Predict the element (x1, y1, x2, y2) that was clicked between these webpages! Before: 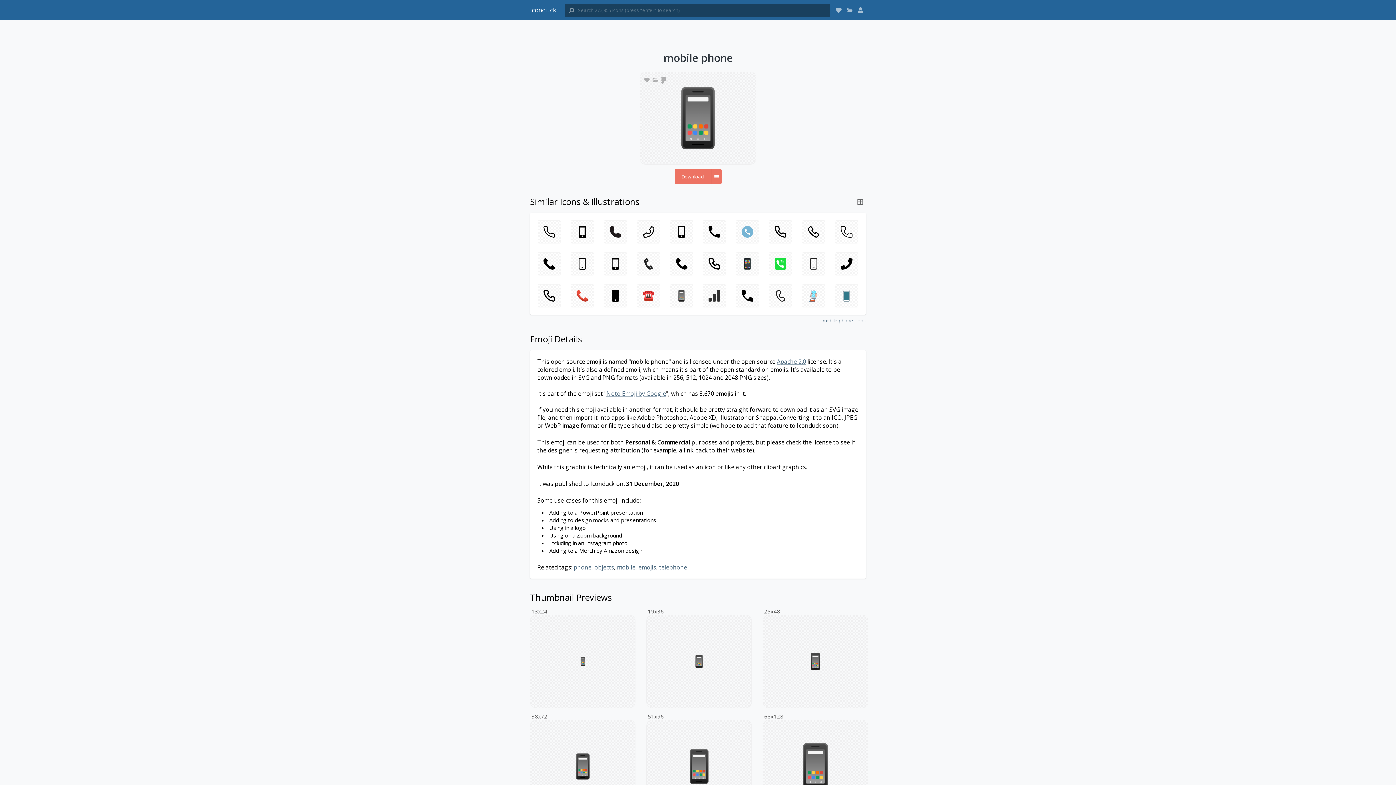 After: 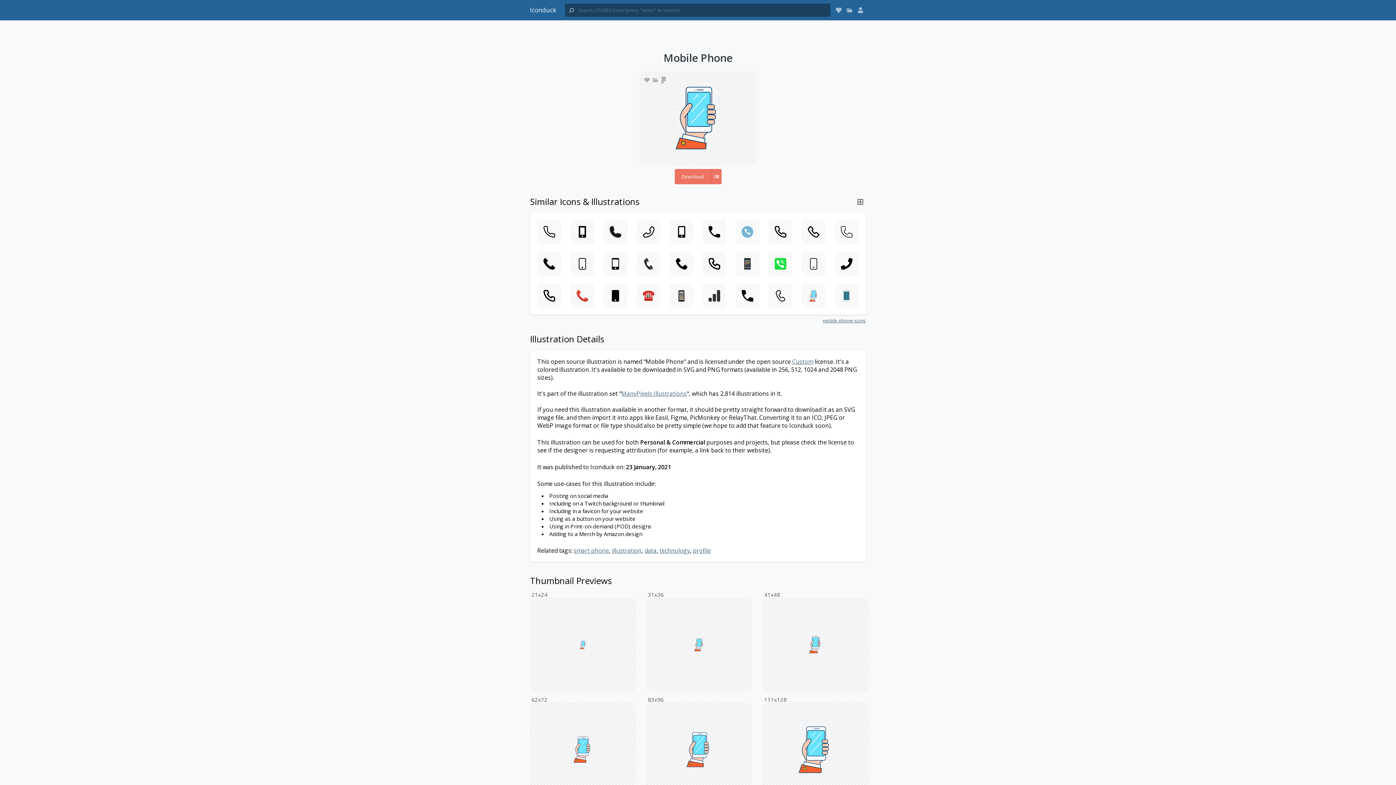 Action: bbox: (802, 284, 825, 307)